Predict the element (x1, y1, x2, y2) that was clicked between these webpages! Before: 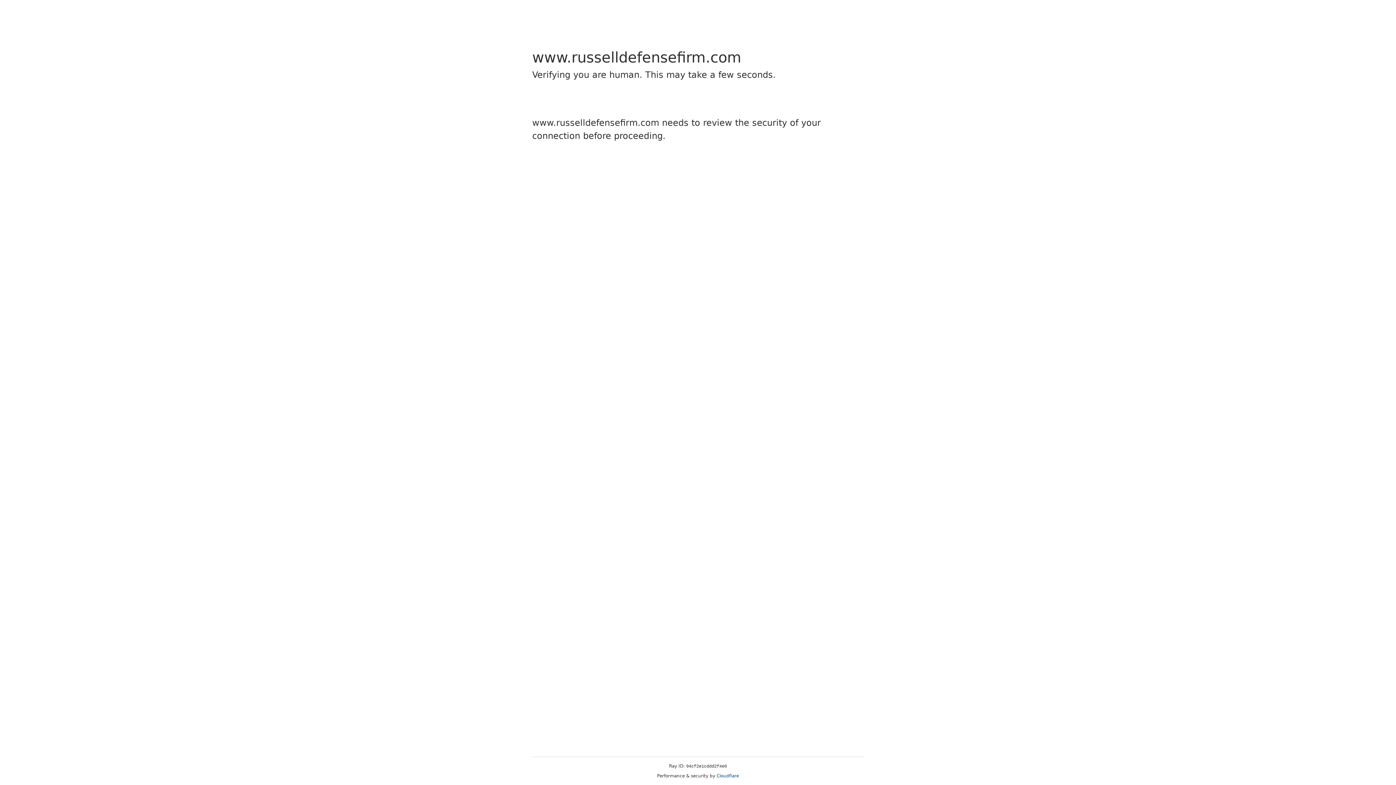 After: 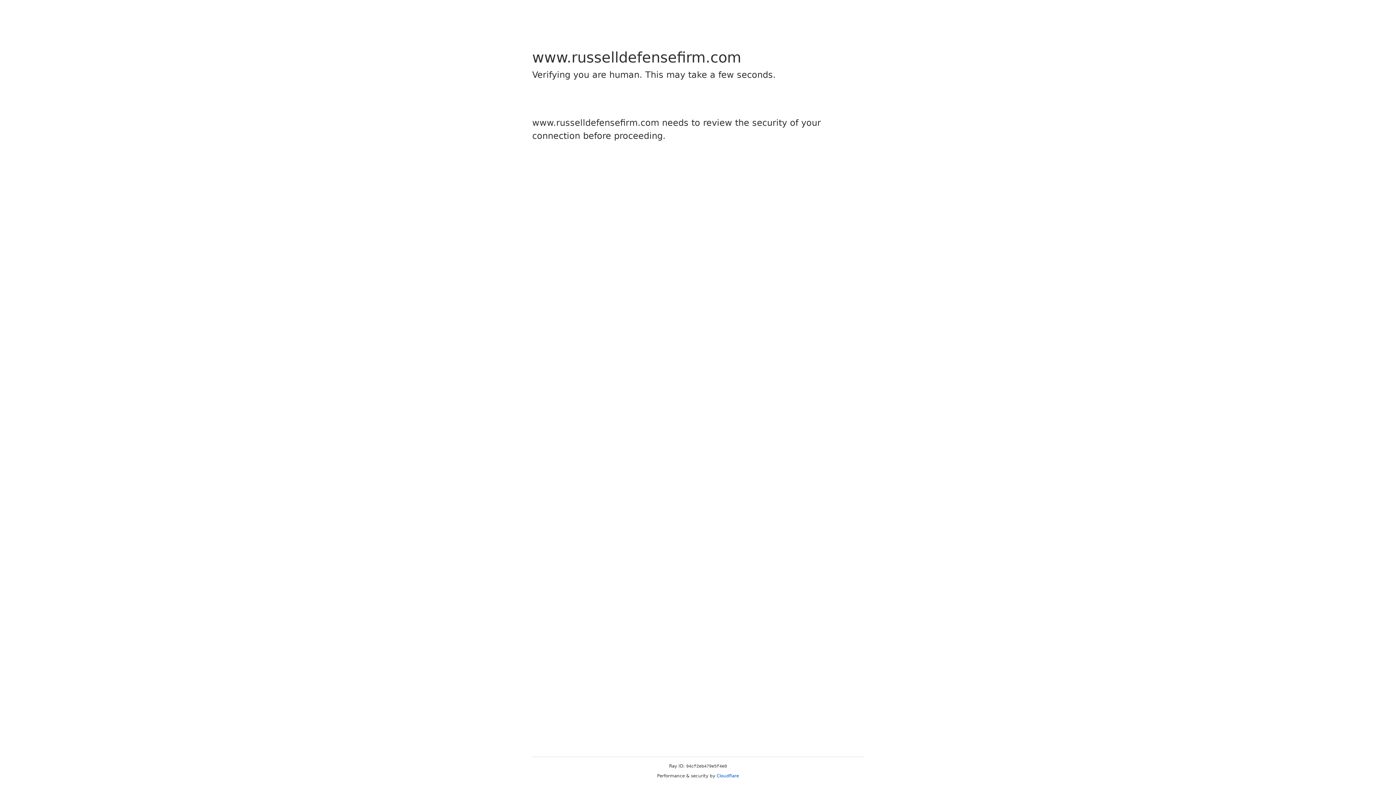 Action: label: Cloudflare bbox: (716, 773, 739, 778)